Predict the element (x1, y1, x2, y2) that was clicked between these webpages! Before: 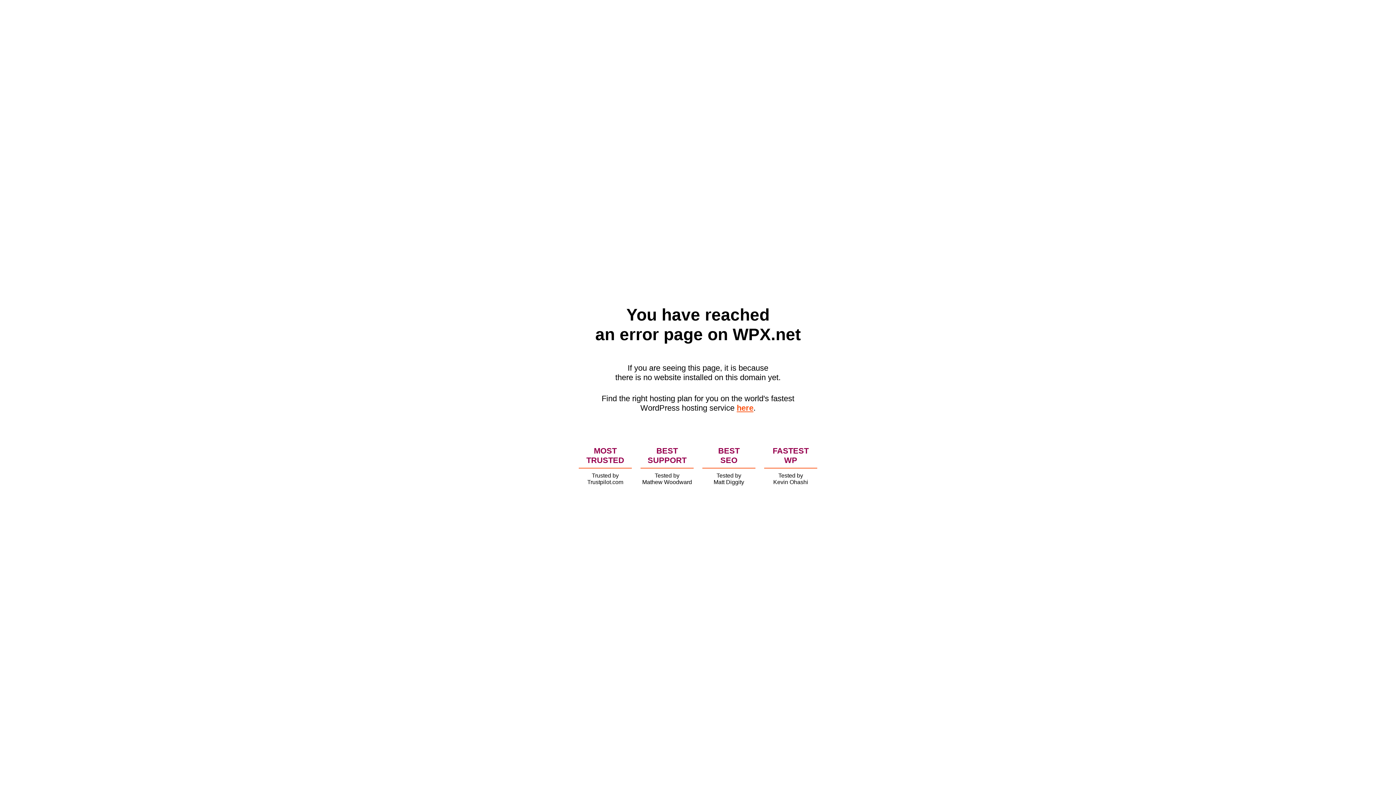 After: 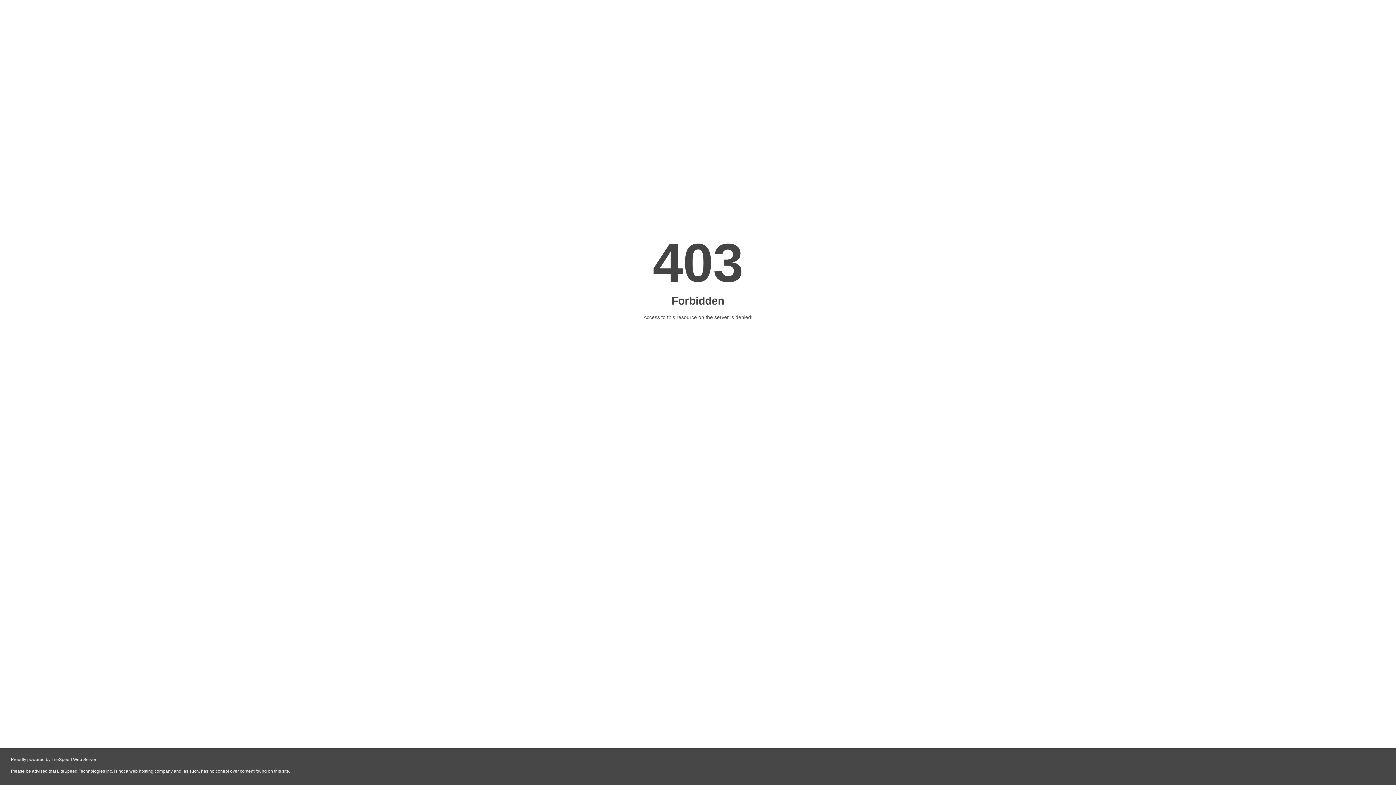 Action: label: here bbox: (736, 403, 753, 412)